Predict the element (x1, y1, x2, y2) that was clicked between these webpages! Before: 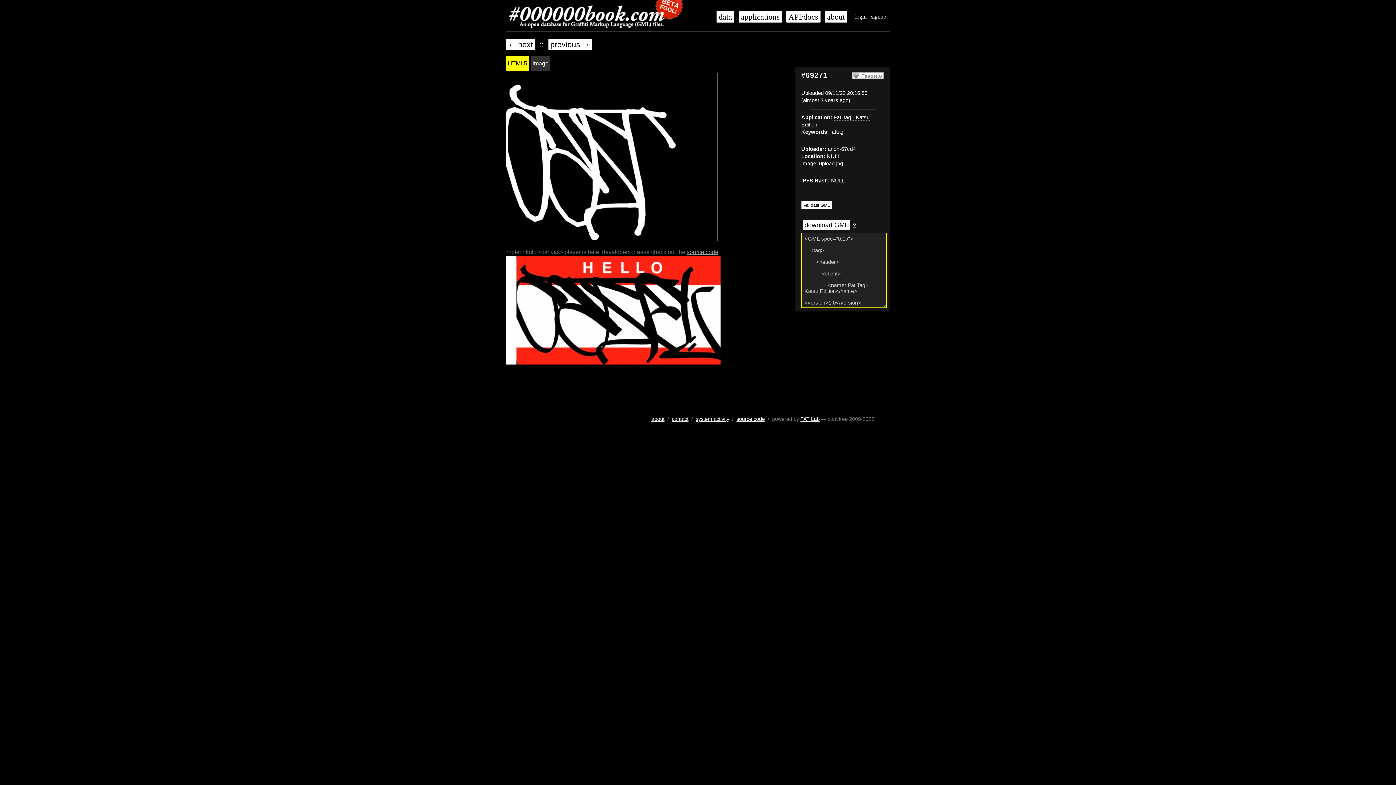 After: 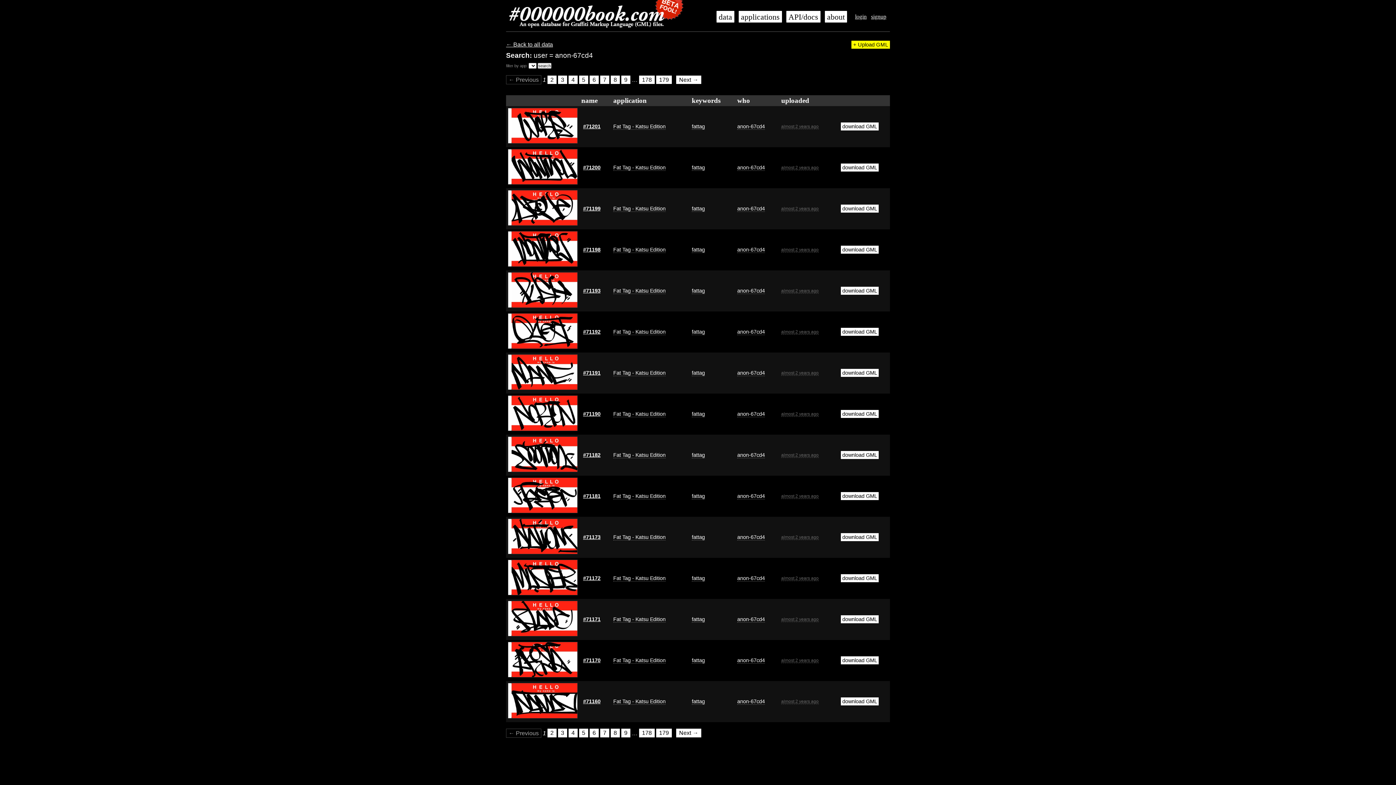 Action: label: anon-67cd4 bbox: (828, 146, 856, 152)